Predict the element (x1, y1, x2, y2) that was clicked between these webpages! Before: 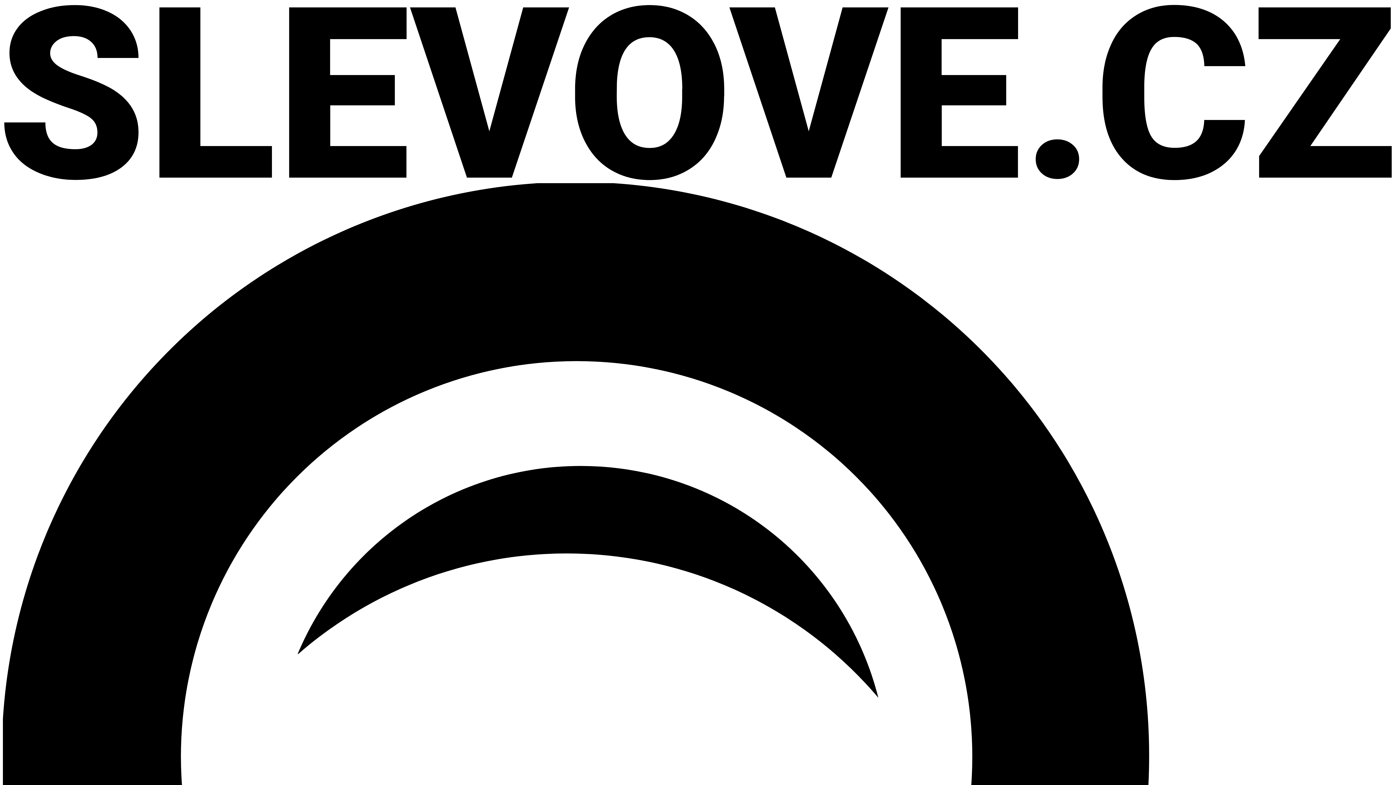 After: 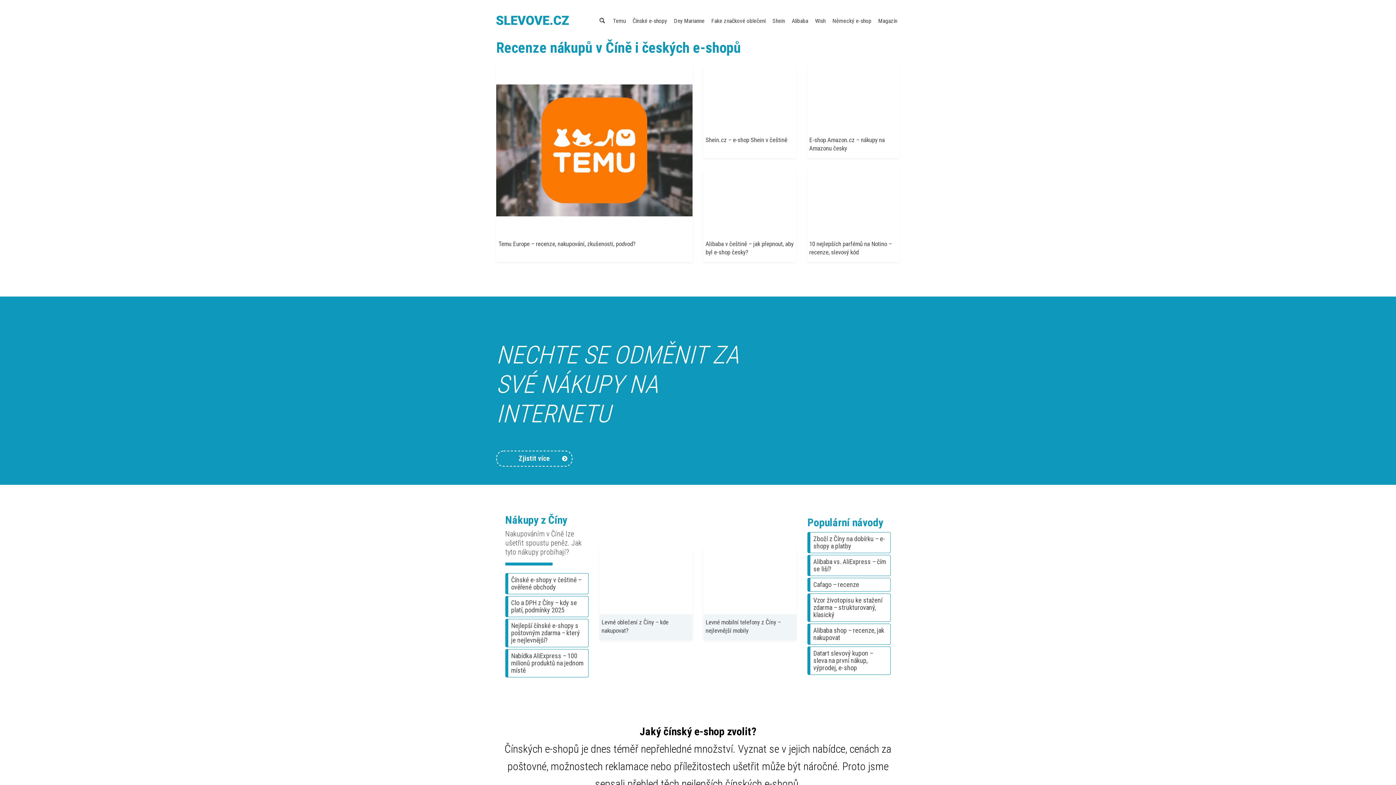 Action: bbox: (2, 176, 1393, 182)